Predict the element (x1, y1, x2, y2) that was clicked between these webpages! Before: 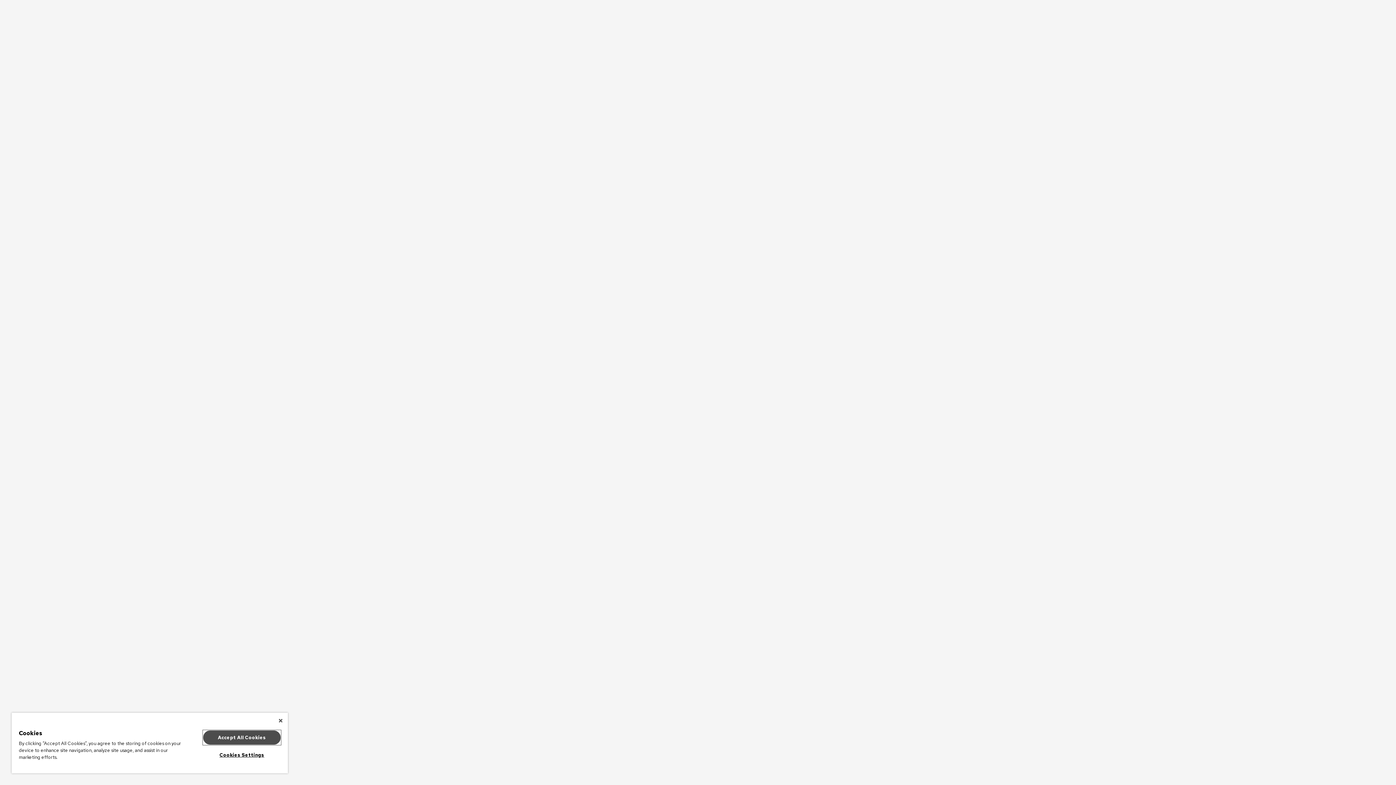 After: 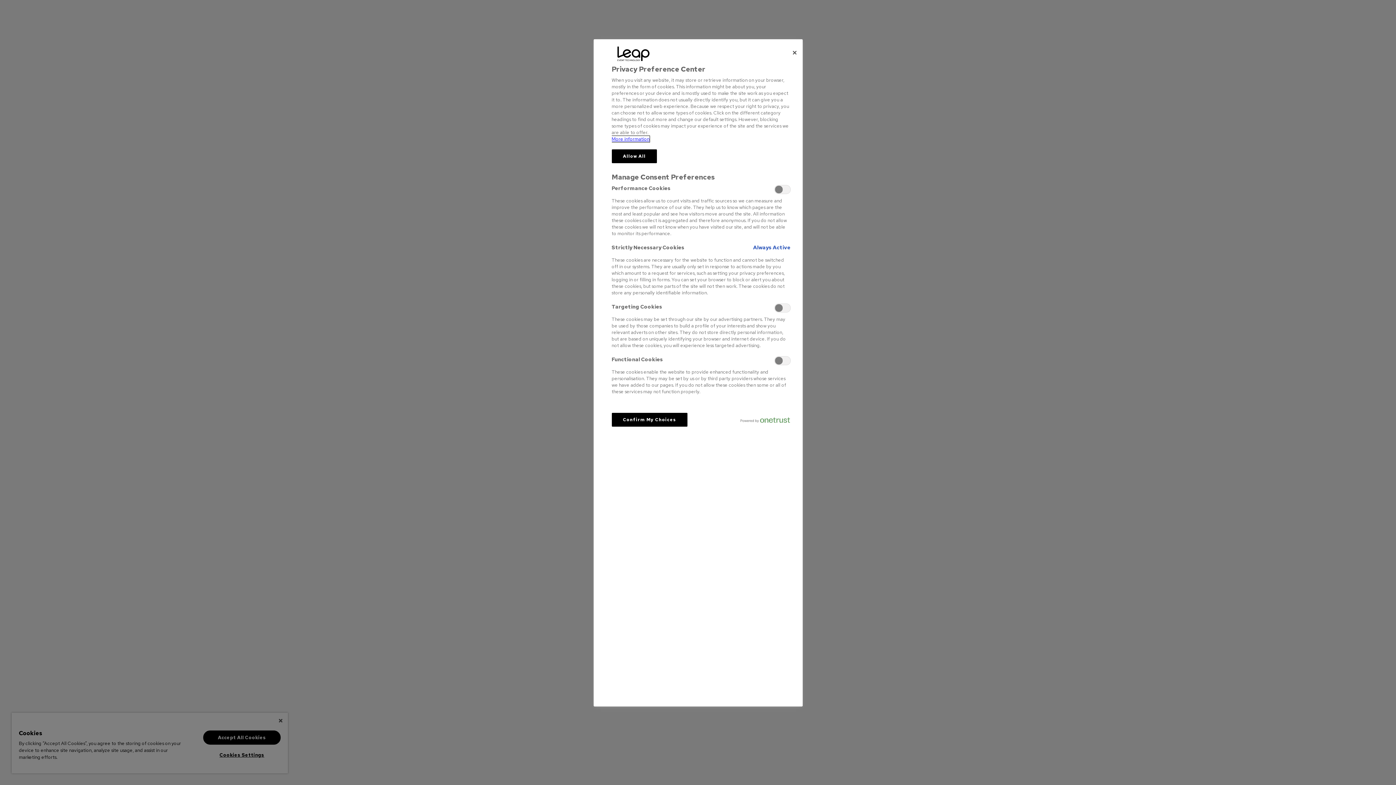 Action: label: Cookies Settings bbox: (203, 748, 280, 762)